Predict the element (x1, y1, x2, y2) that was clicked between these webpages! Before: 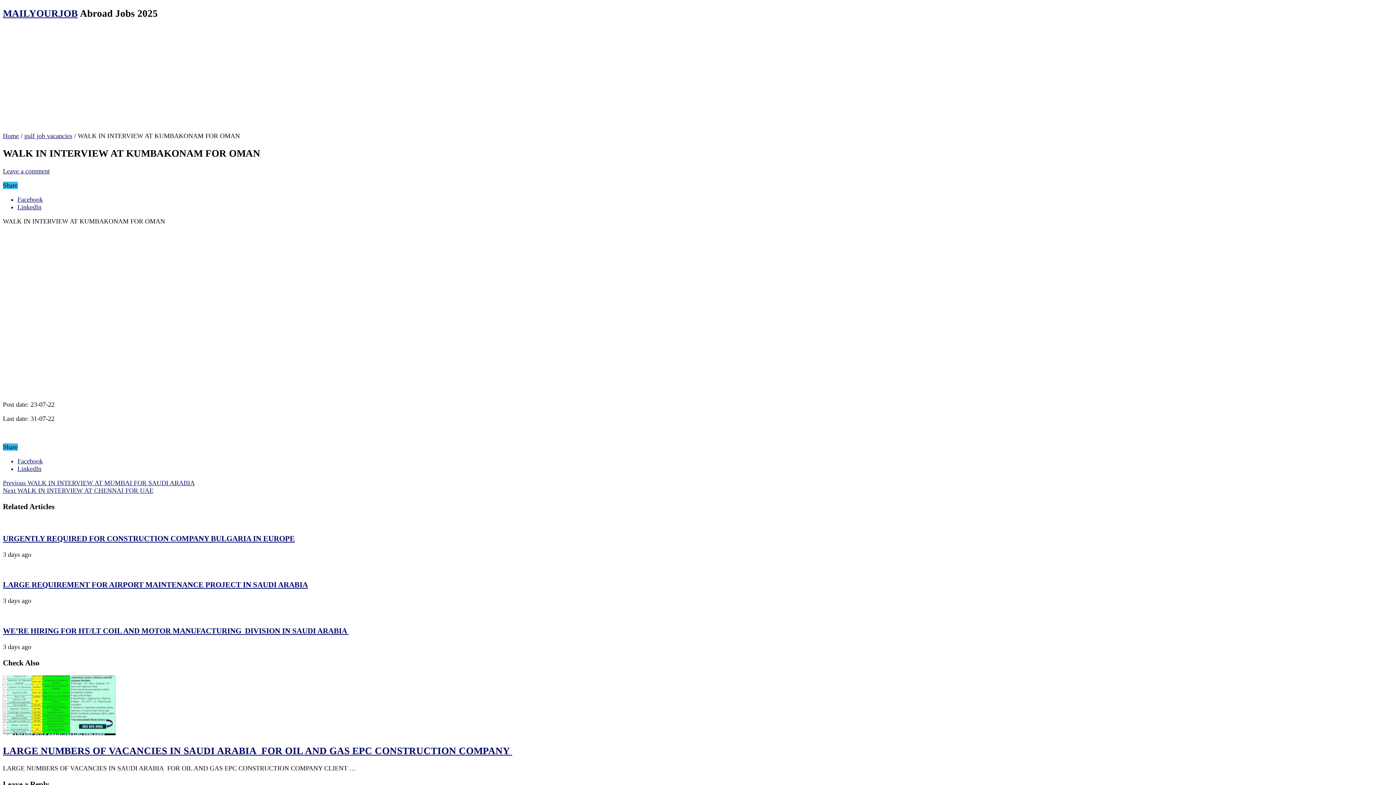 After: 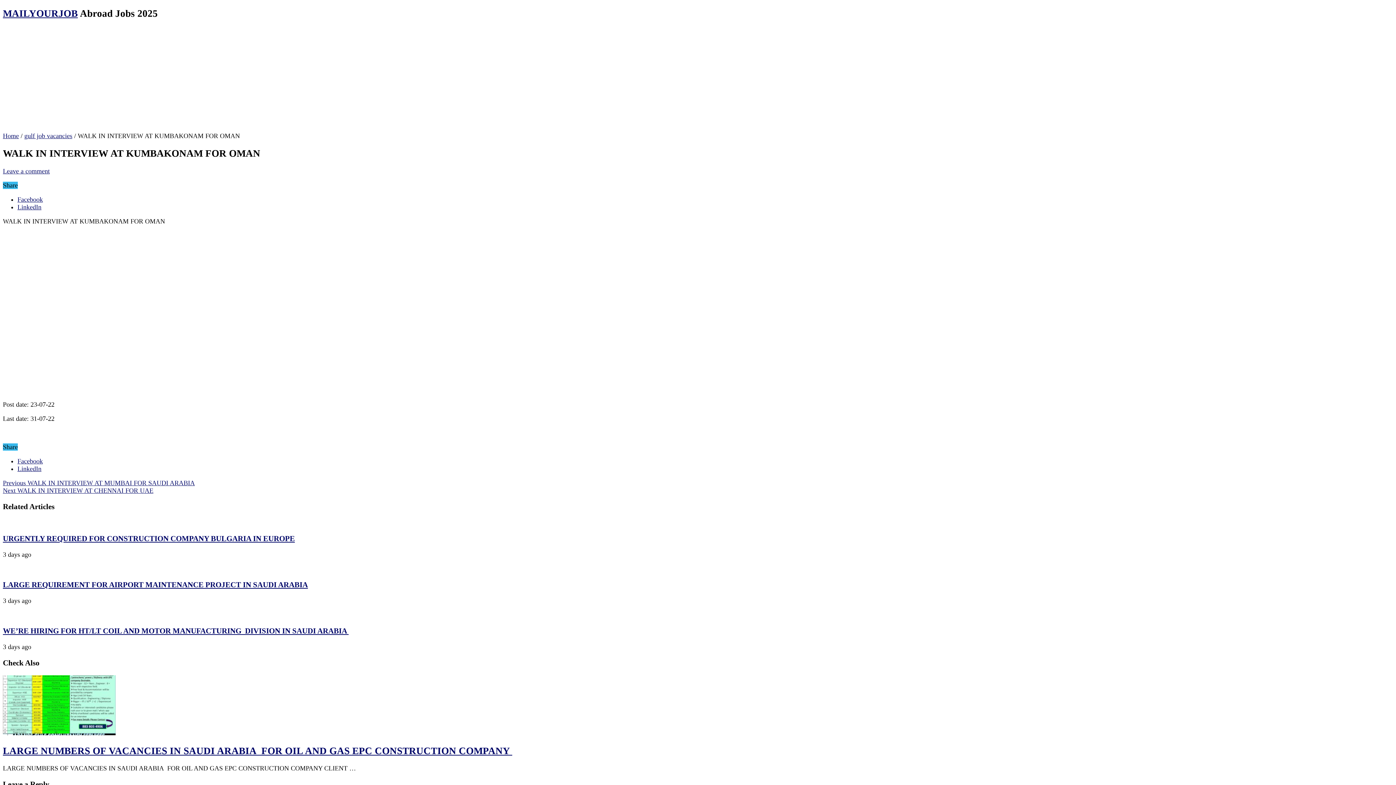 Action: bbox: (17, 457, 42, 464) label: Facebook